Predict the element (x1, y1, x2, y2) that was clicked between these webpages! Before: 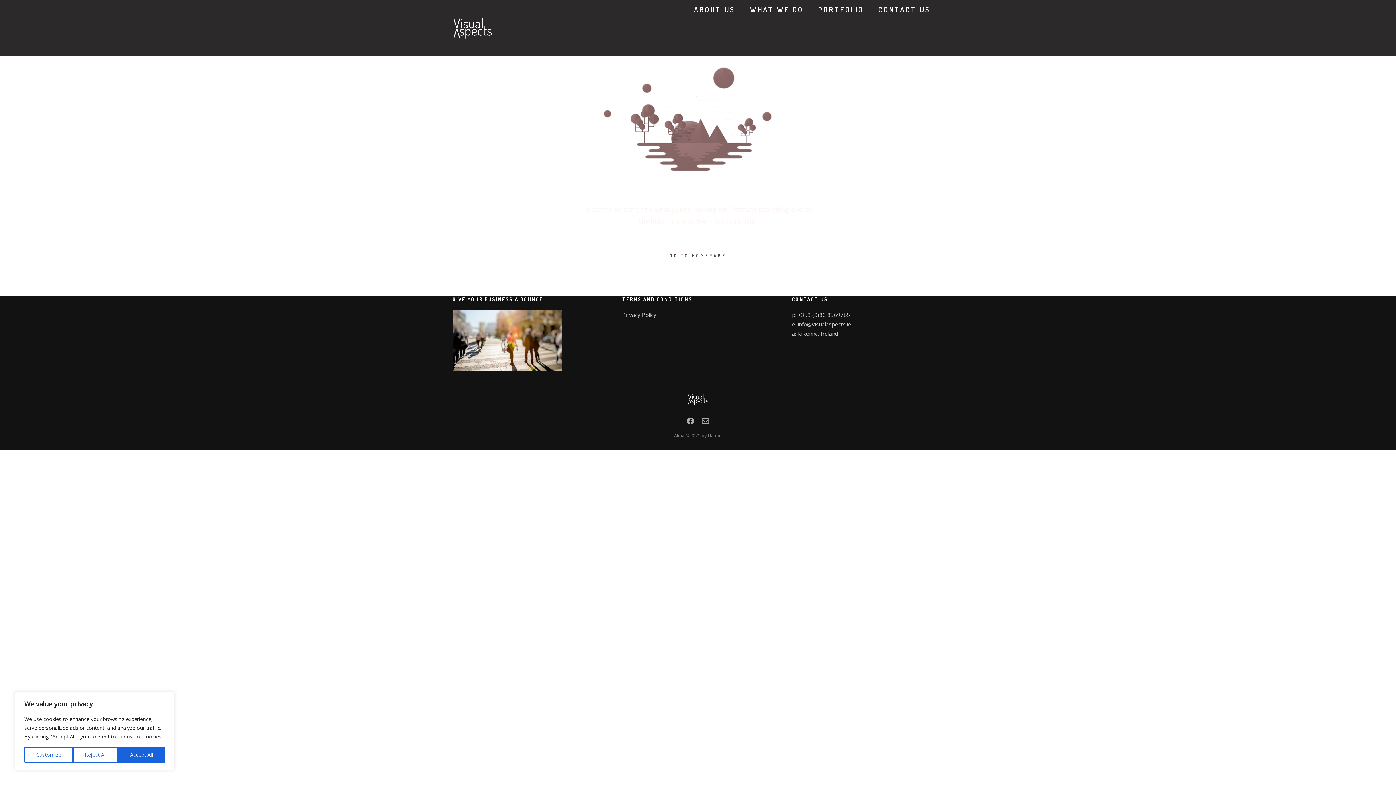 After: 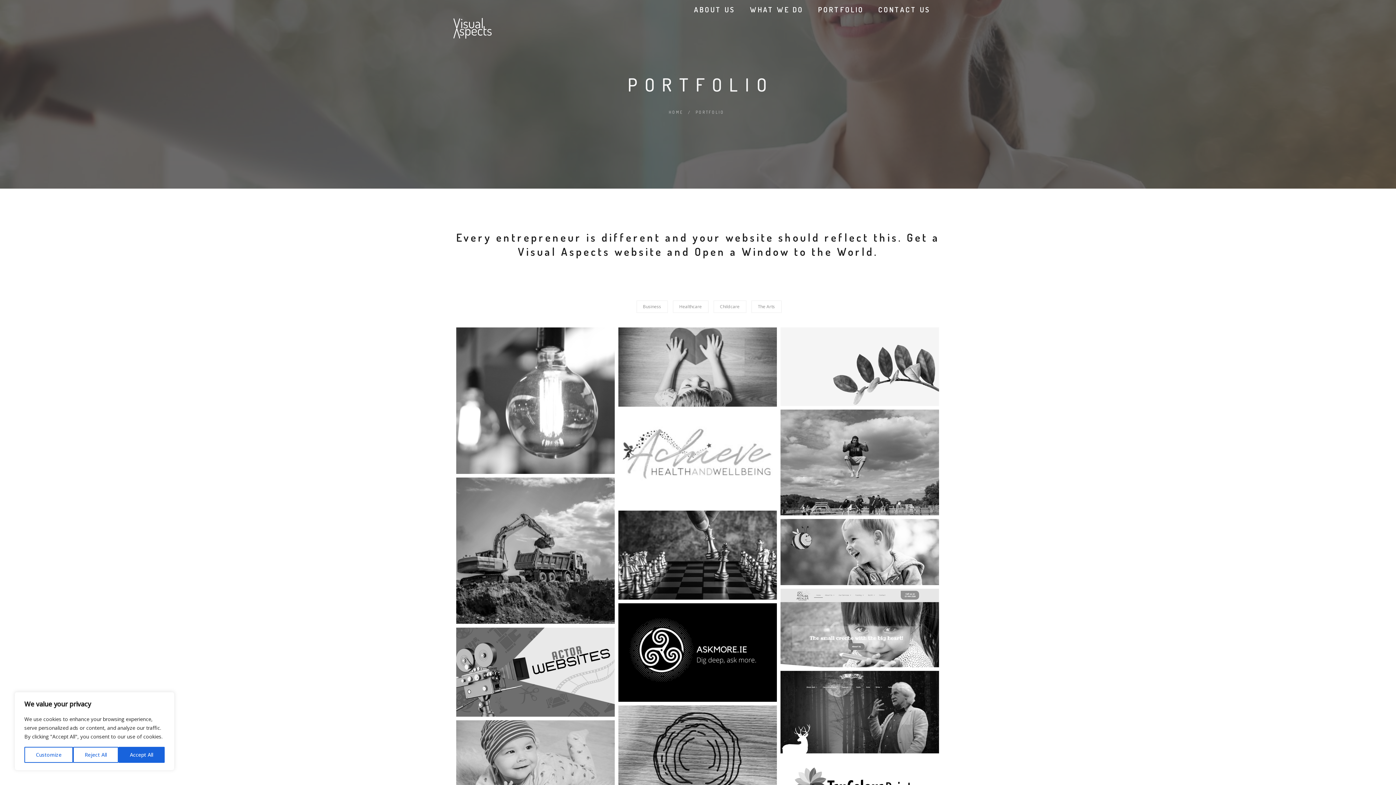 Action: bbox: (818, 0, 864, 18) label: PORTFOLIO